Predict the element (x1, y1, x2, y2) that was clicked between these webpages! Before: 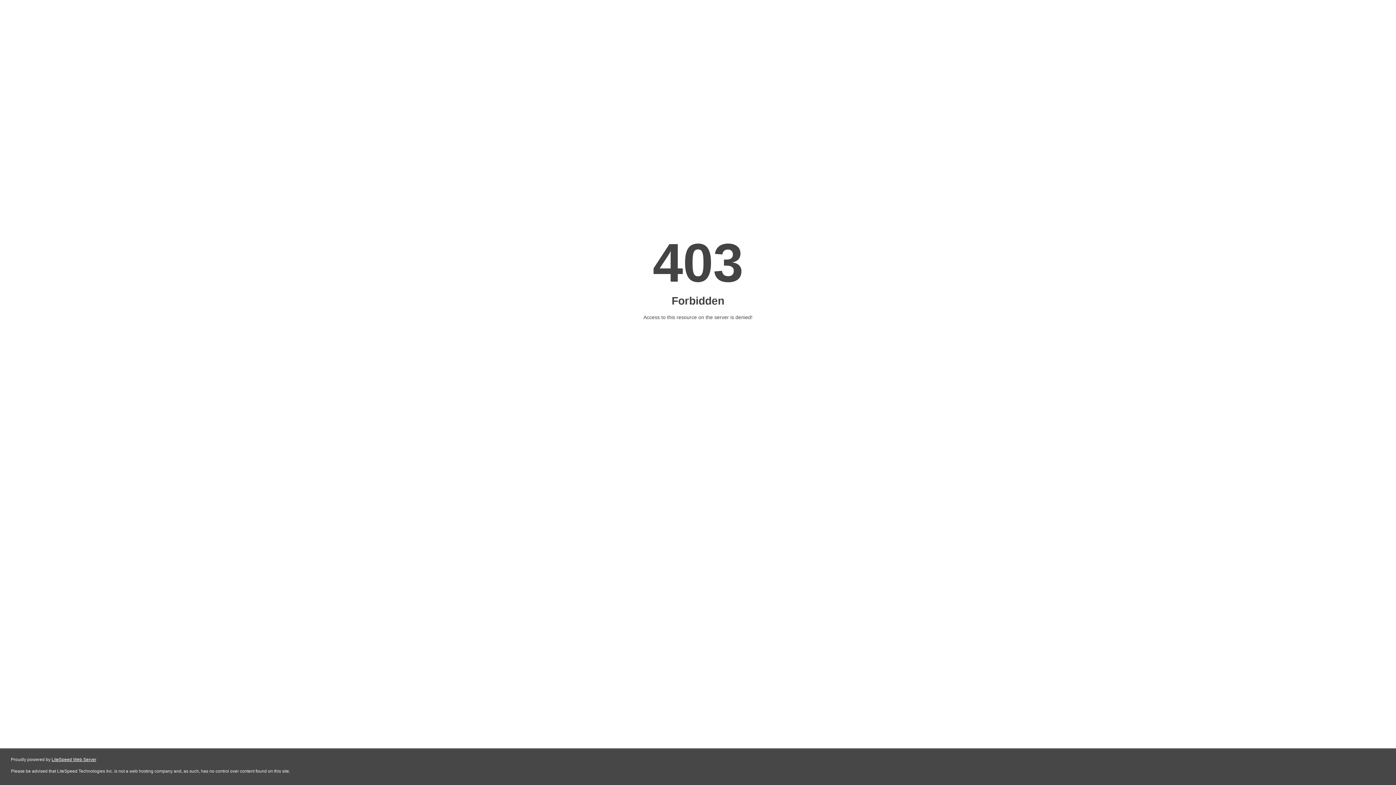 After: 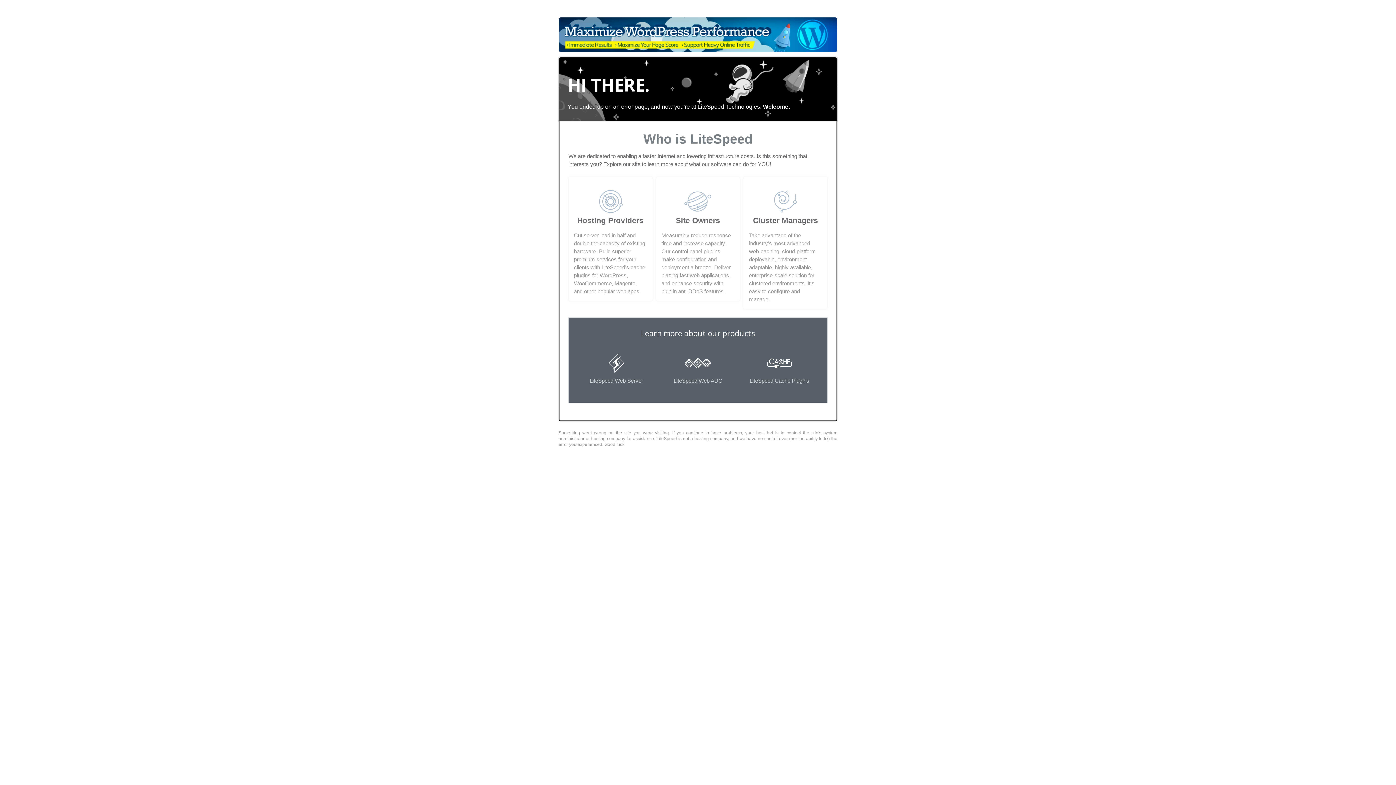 Action: bbox: (51, 757, 96, 762) label: LiteSpeed Web Server